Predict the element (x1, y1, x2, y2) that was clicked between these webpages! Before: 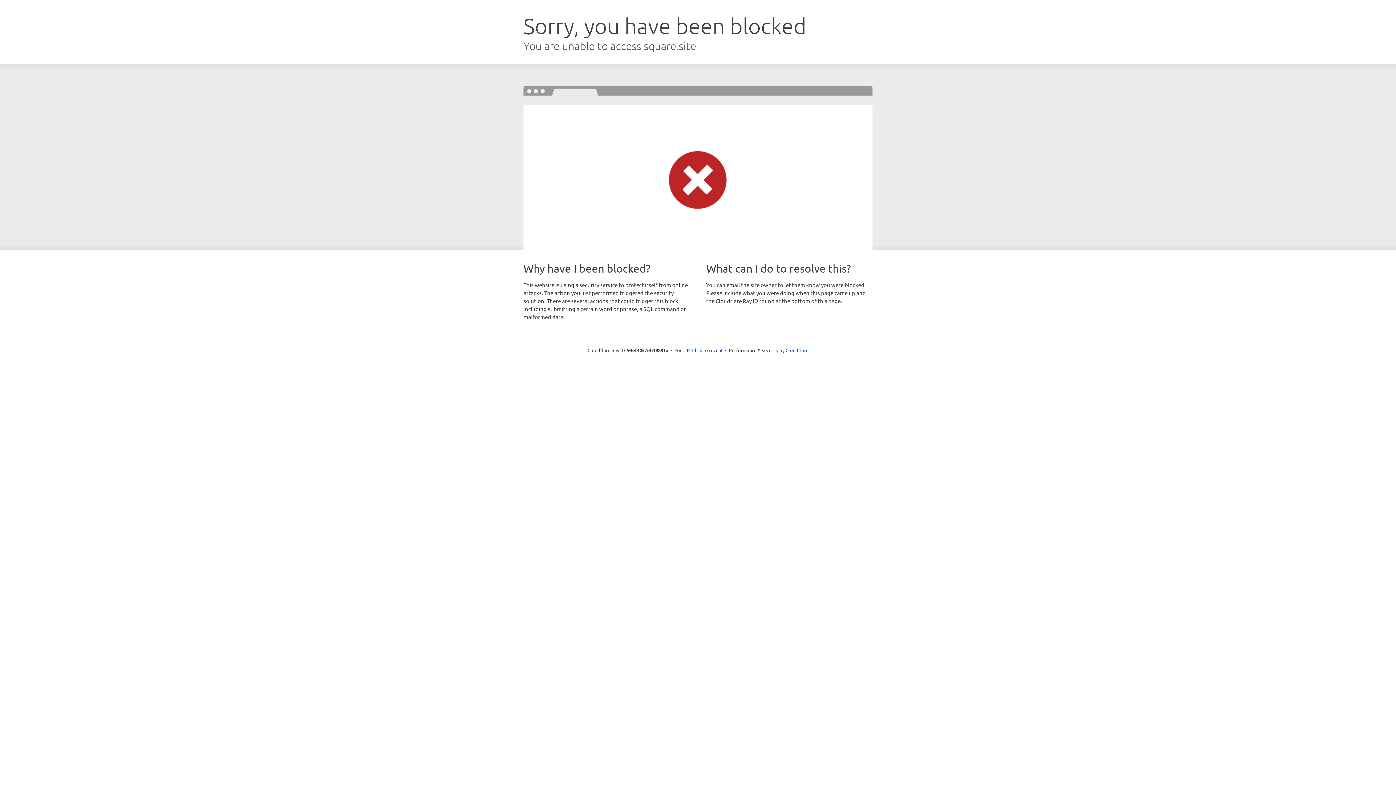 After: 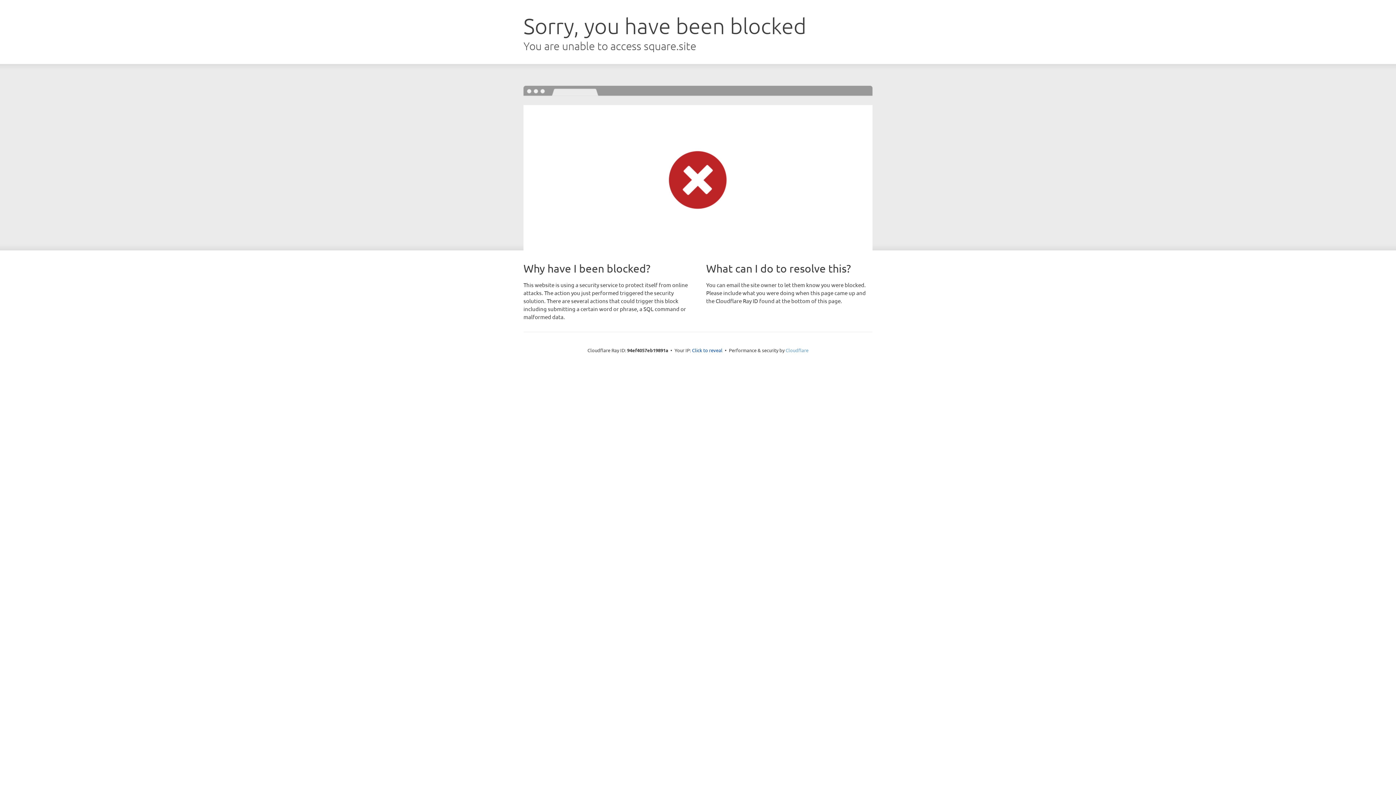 Action: bbox: (785, 347, 808, 353) label: Cloudflare